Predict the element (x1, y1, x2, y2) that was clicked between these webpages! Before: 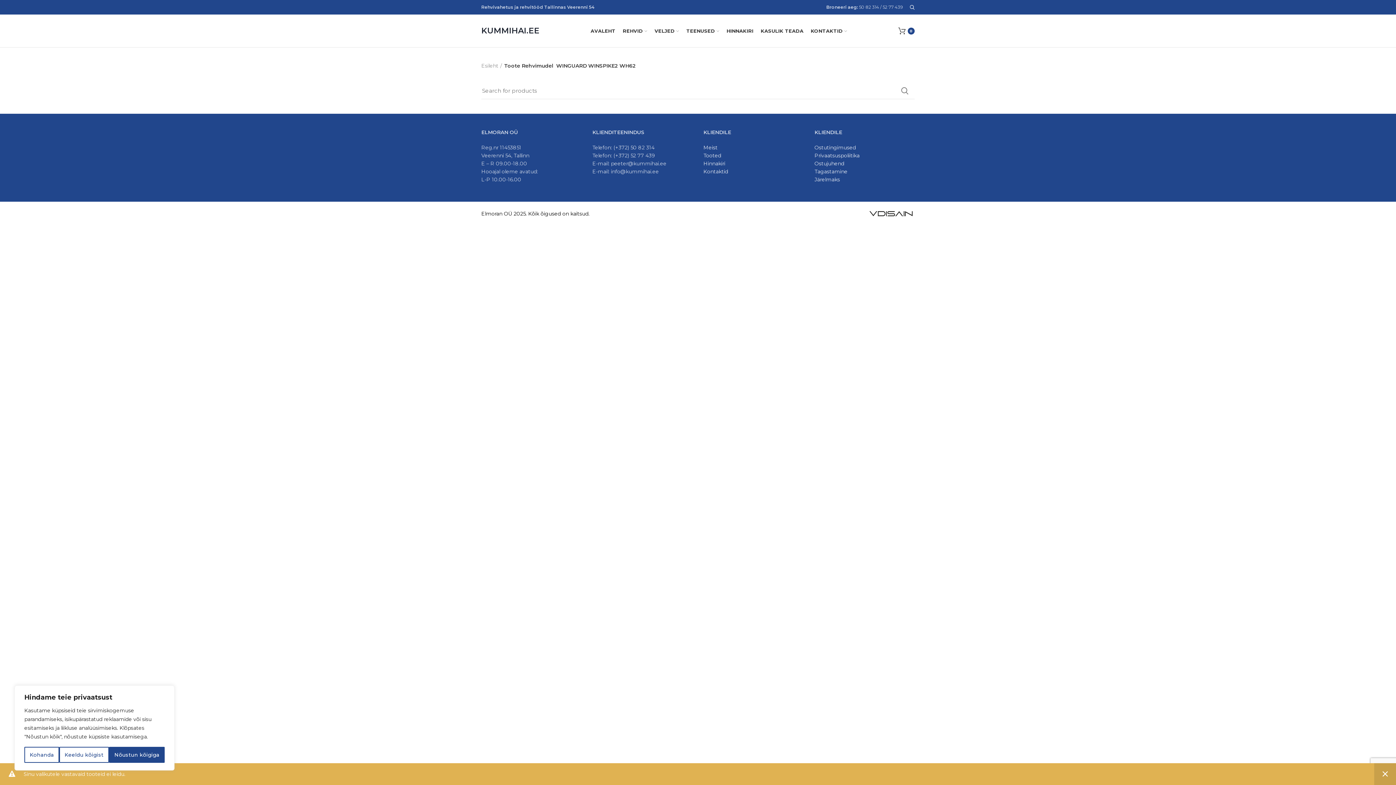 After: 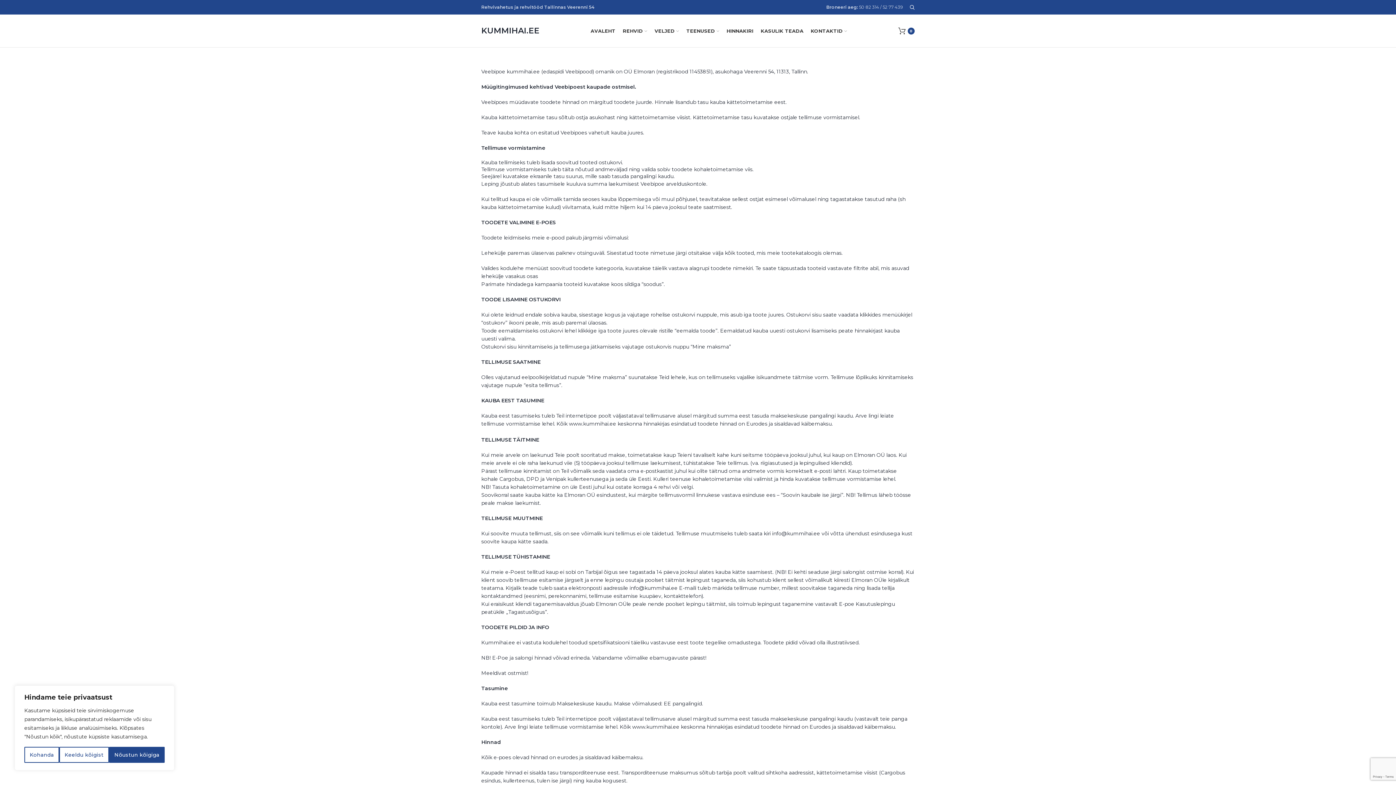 Action: bbox: (814, 144, 856, 150) label: Ostutingimused